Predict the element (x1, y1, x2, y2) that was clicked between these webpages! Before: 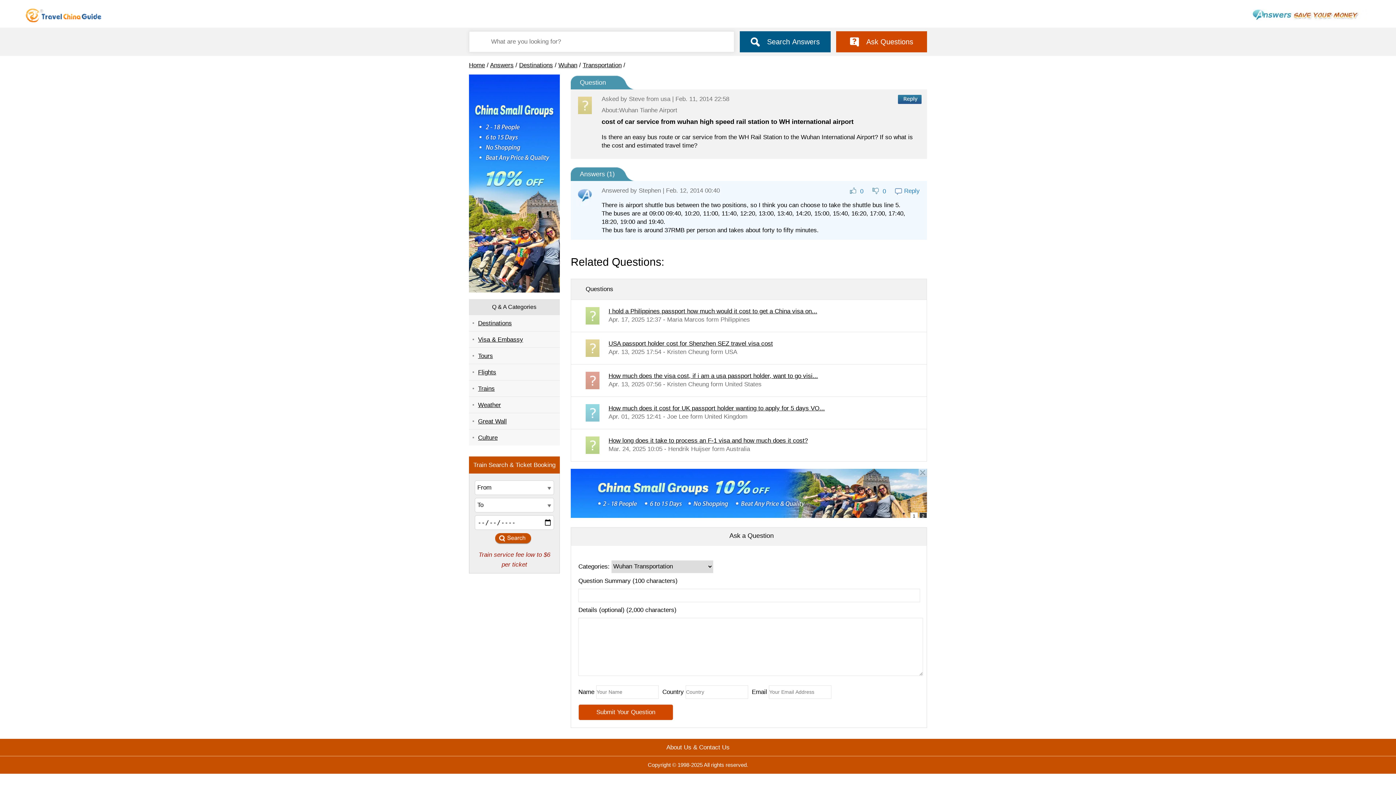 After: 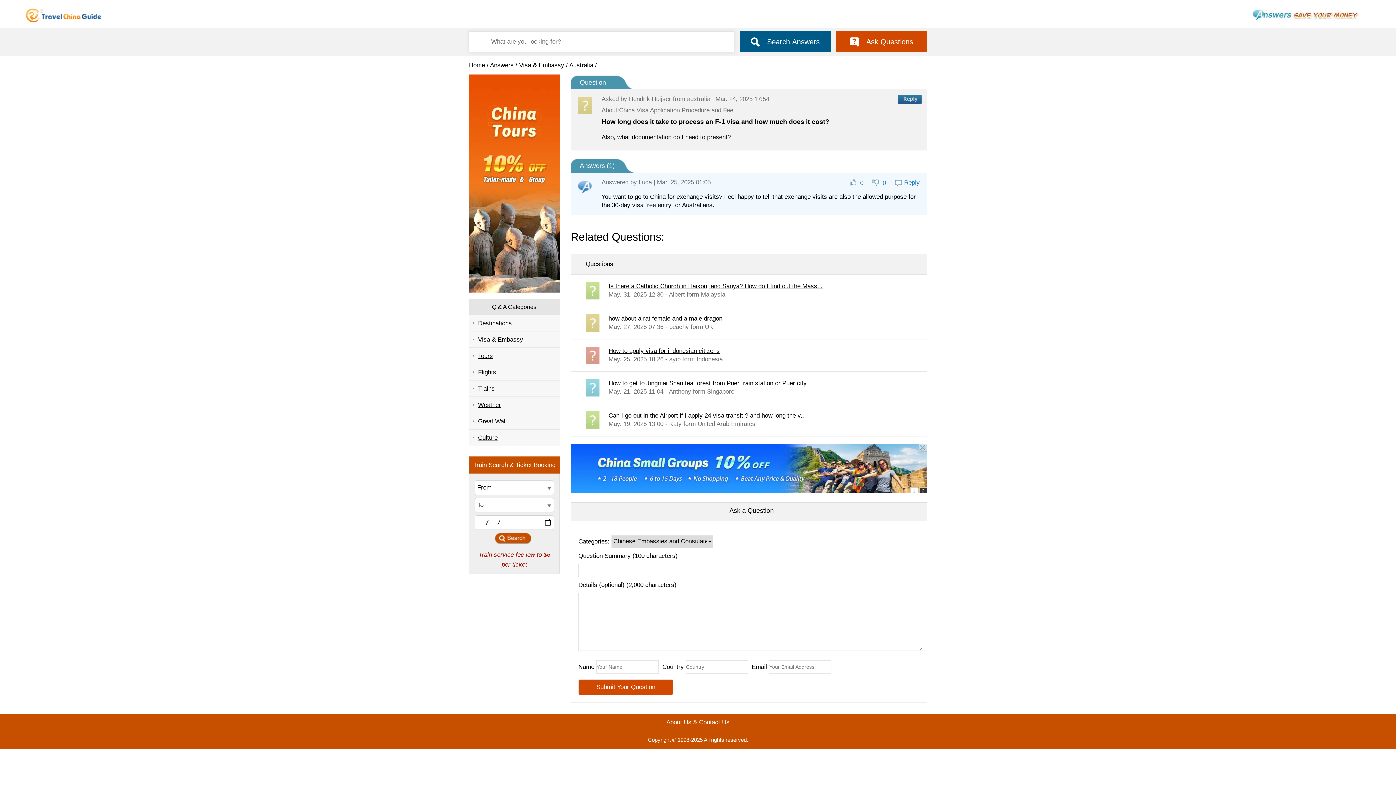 Action: bbox: (608, 437, 808, 444) label: How long does it take to process an F-1 visa and how much does it cost?